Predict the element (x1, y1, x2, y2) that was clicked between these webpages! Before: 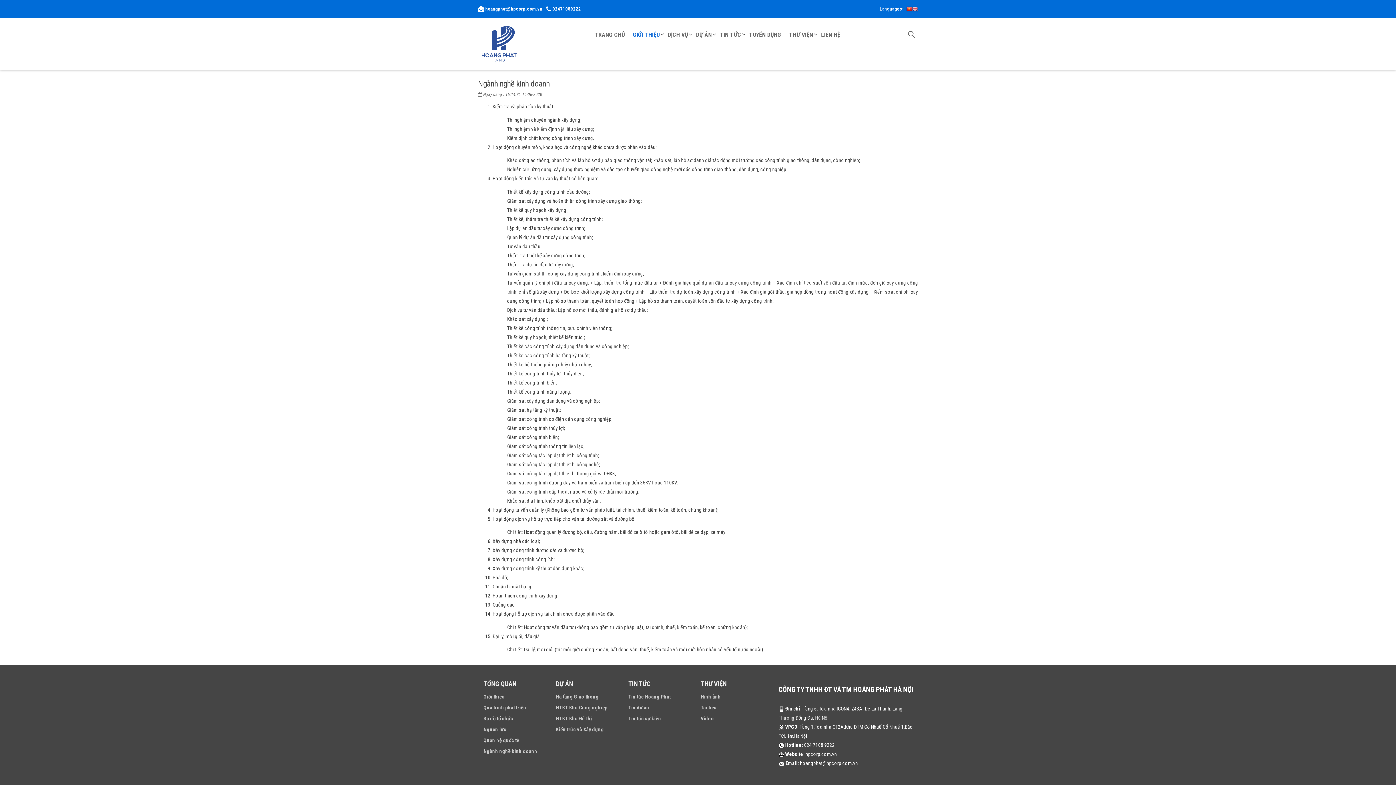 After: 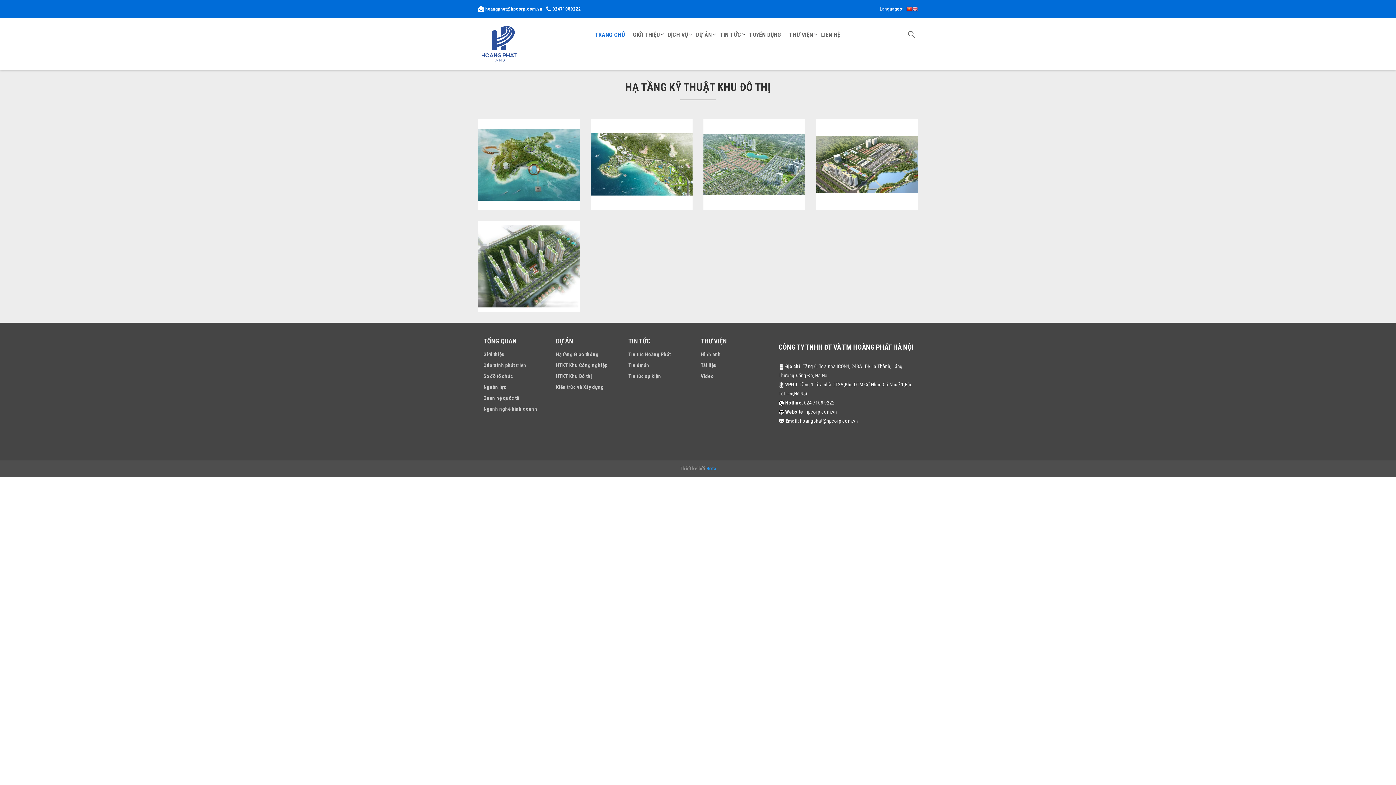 Action: bbox: (556, 716, 592, 721) label: HTKT Khu Đô thị